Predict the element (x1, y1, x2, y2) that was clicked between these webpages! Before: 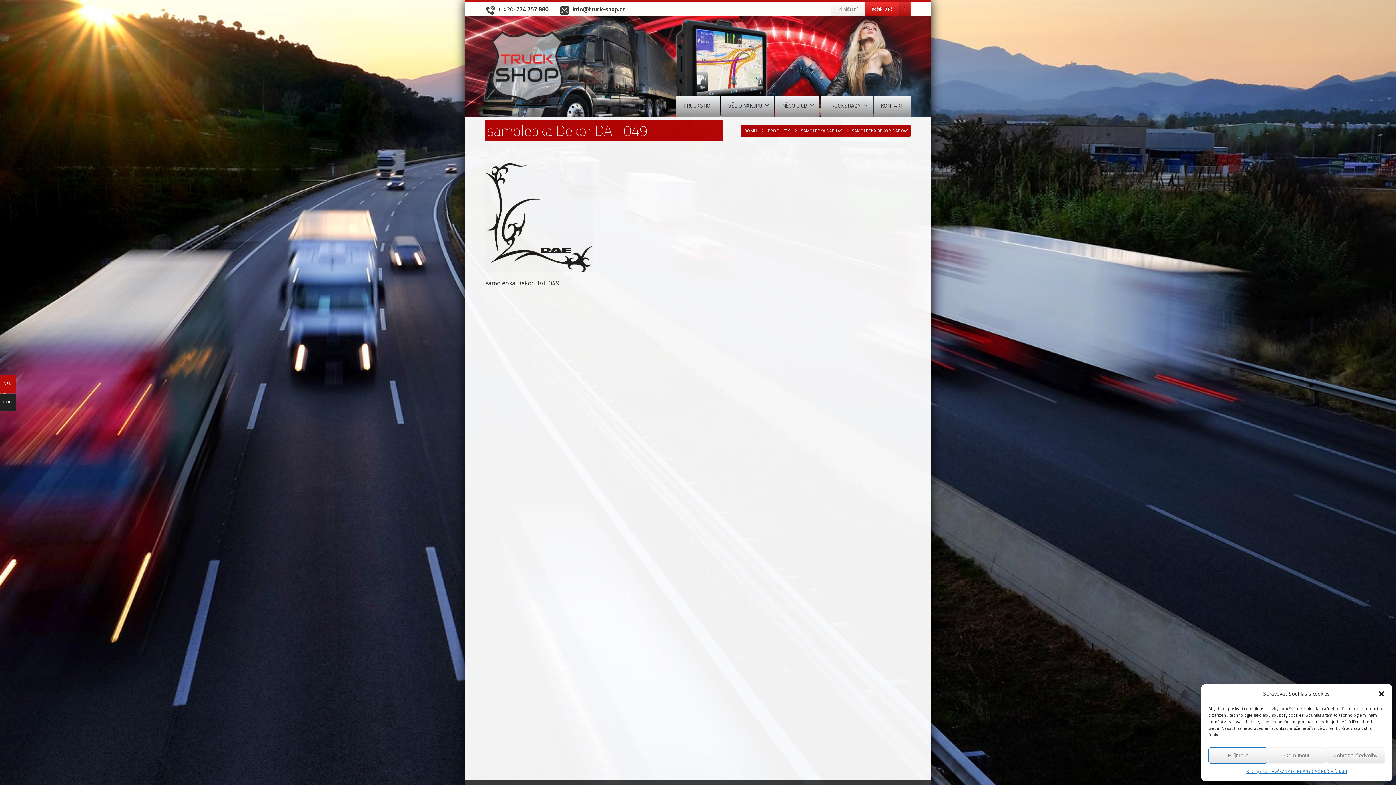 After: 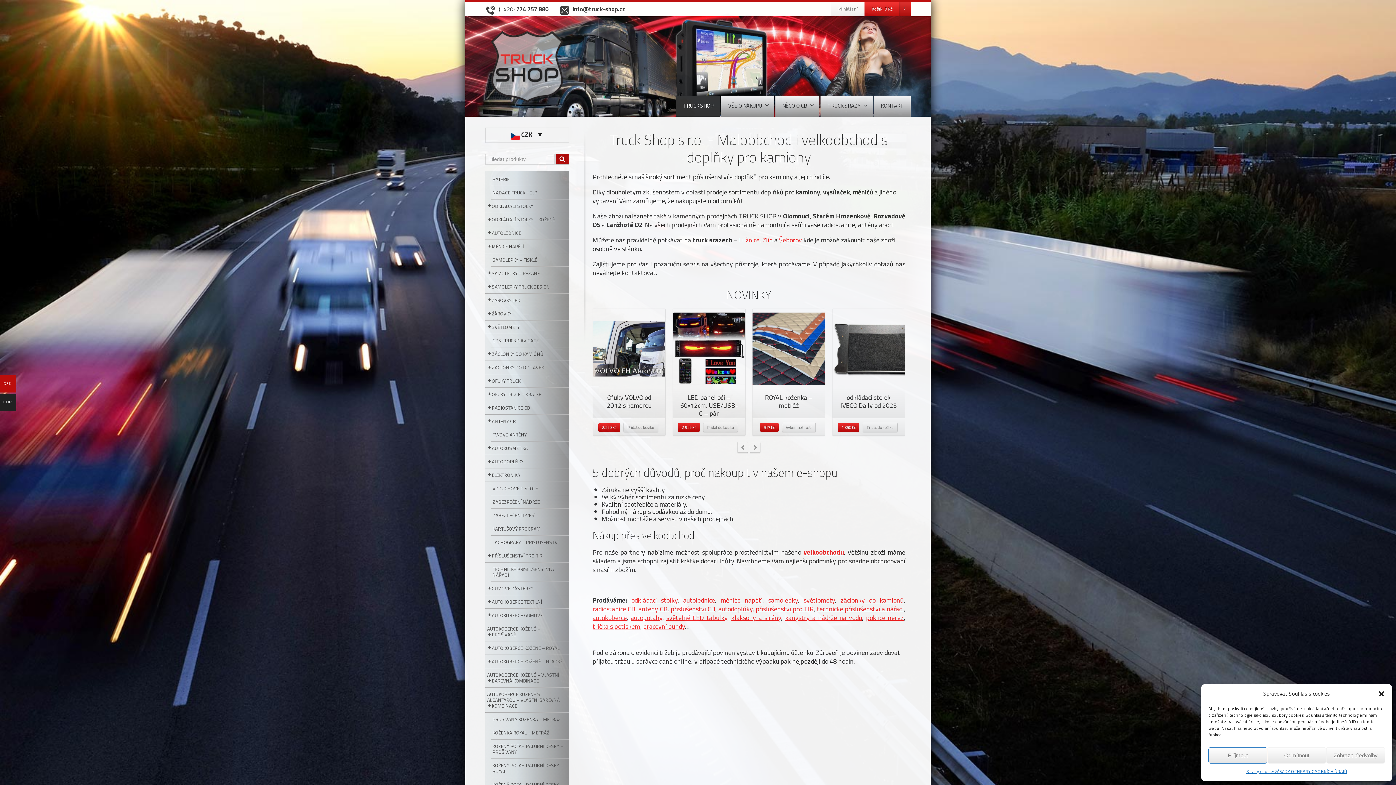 Action: bbox: (676, 95, 720, 116) label: TRUCK SHOP